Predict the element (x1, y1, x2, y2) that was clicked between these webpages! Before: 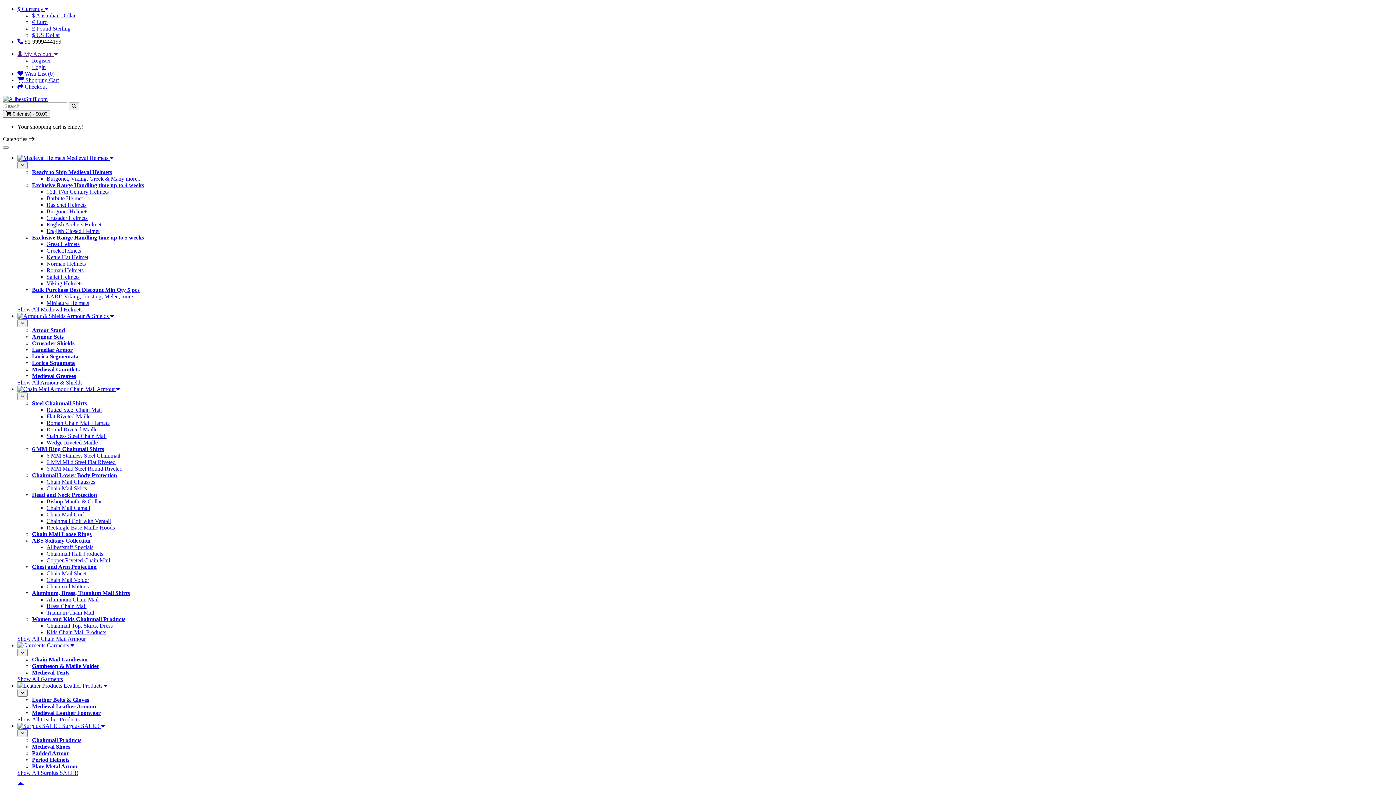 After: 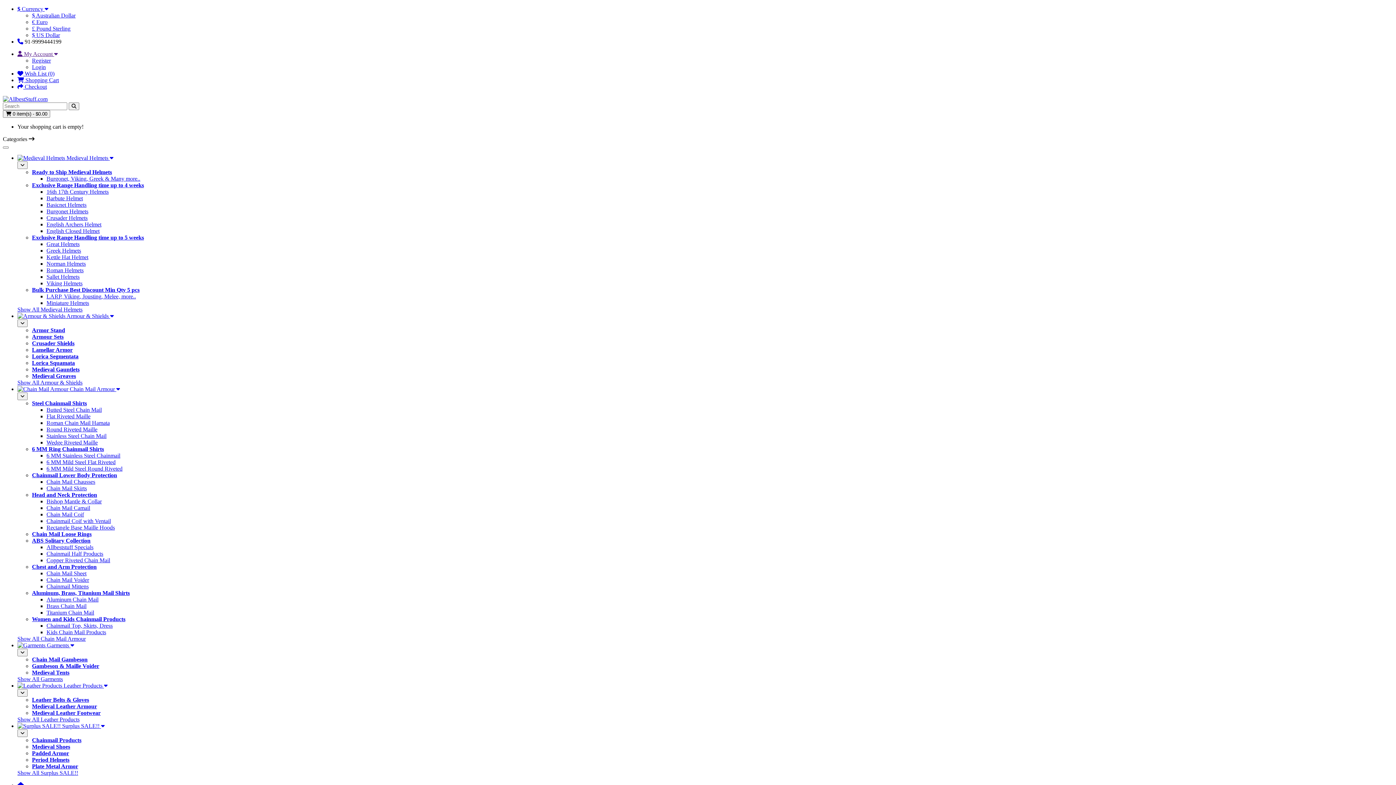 Action: label: $ Australian Dollar bbox: (32, 12, 75, 18)